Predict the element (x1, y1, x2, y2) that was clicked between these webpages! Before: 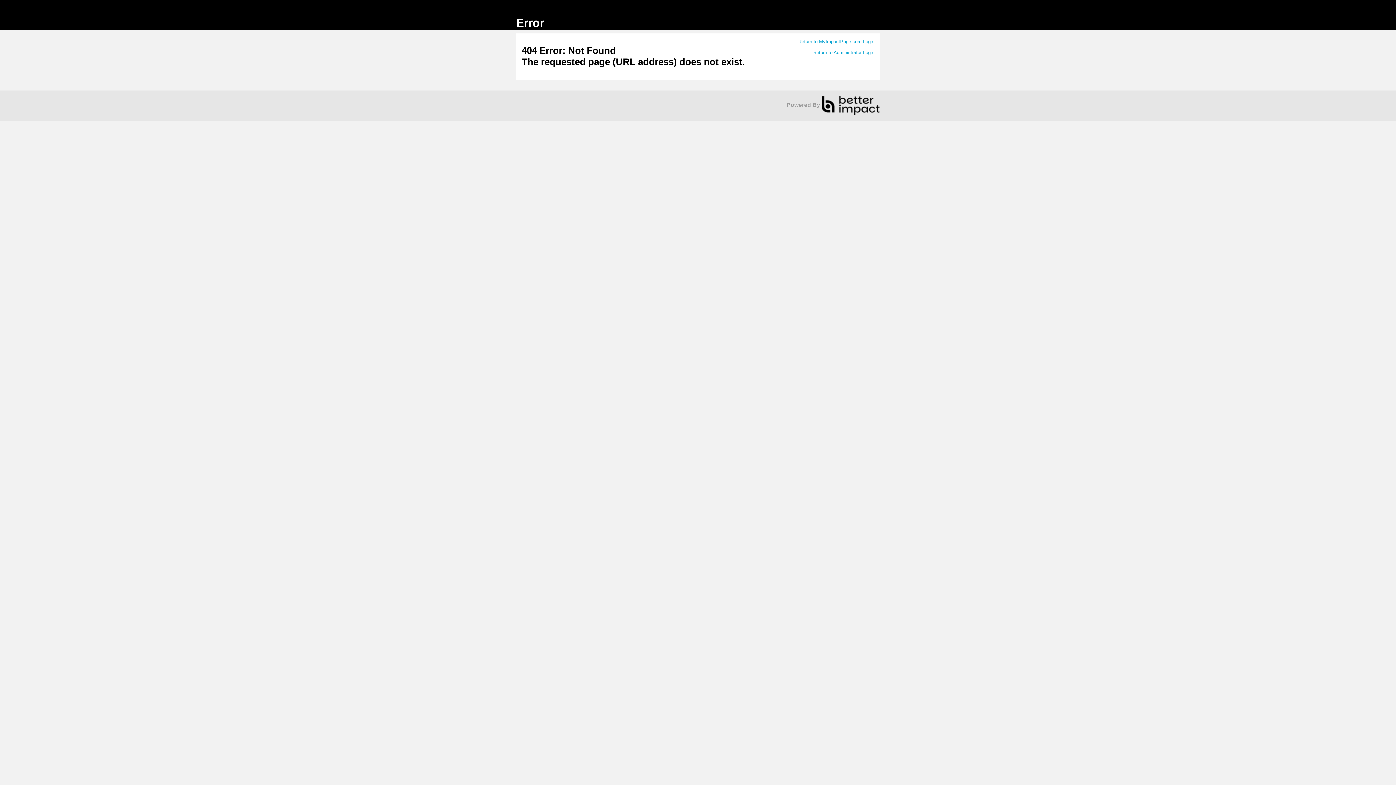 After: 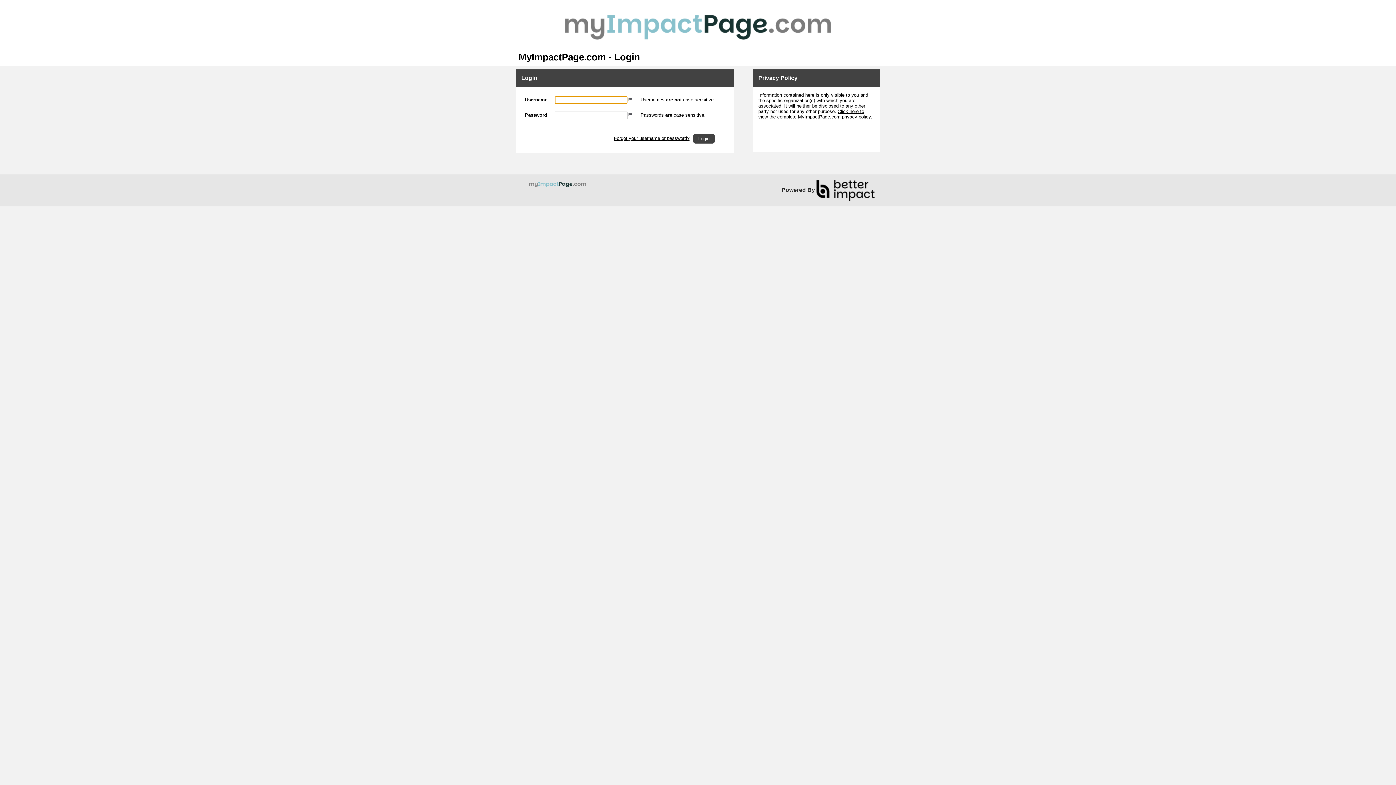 Action: label: Return to MyImpactPage.com Login bbox: (798, 38, 874, 44)